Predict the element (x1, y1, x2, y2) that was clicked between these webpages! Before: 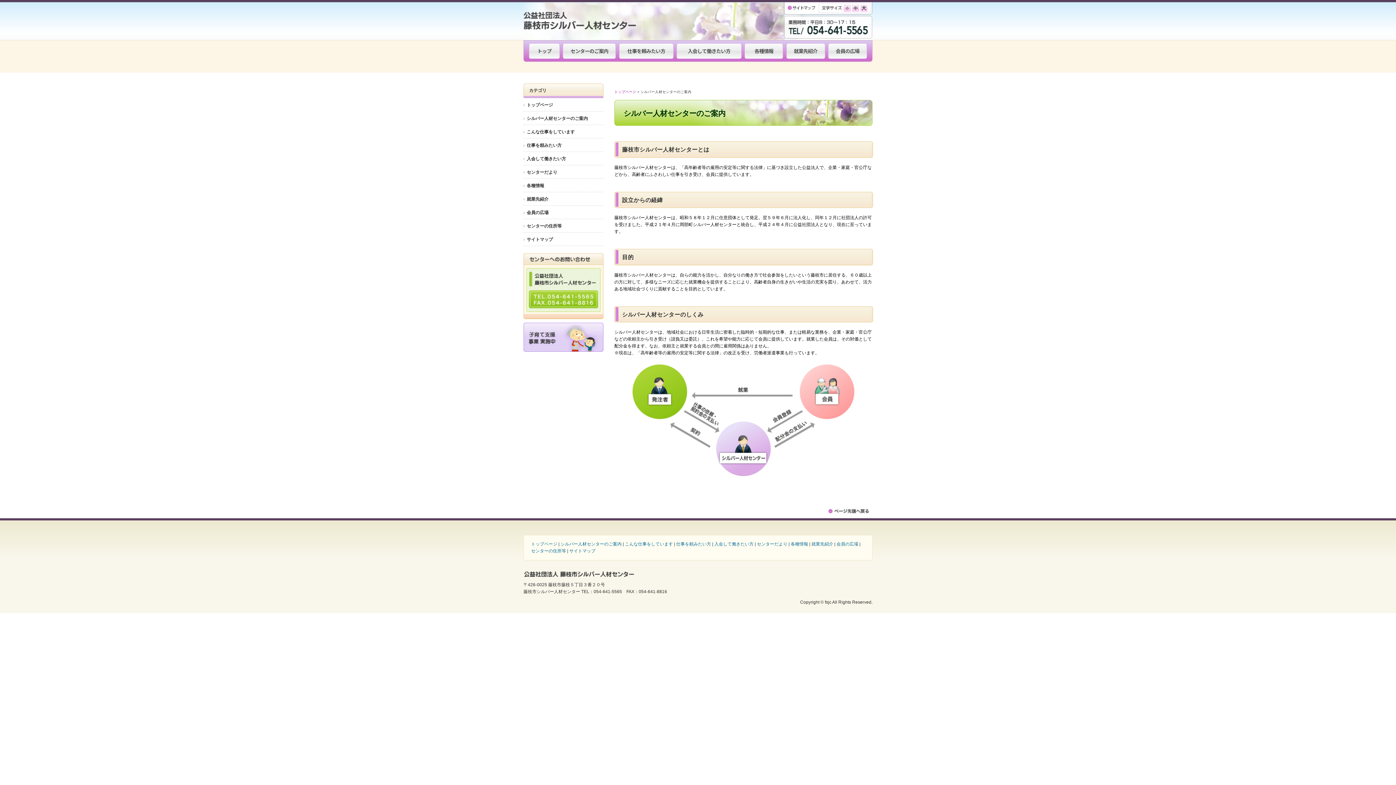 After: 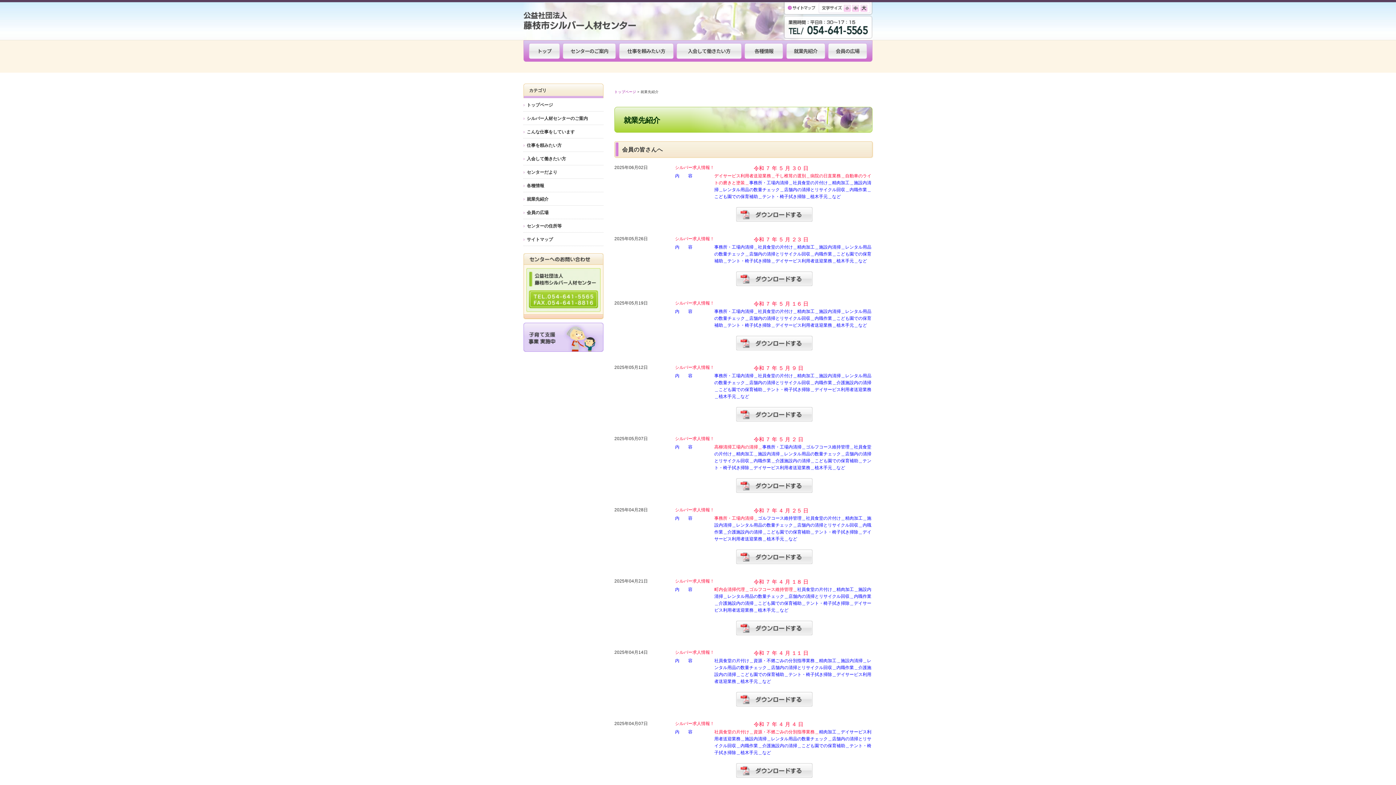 Action: bbox: (786, 43, 825, 58) label: 就業先紹介